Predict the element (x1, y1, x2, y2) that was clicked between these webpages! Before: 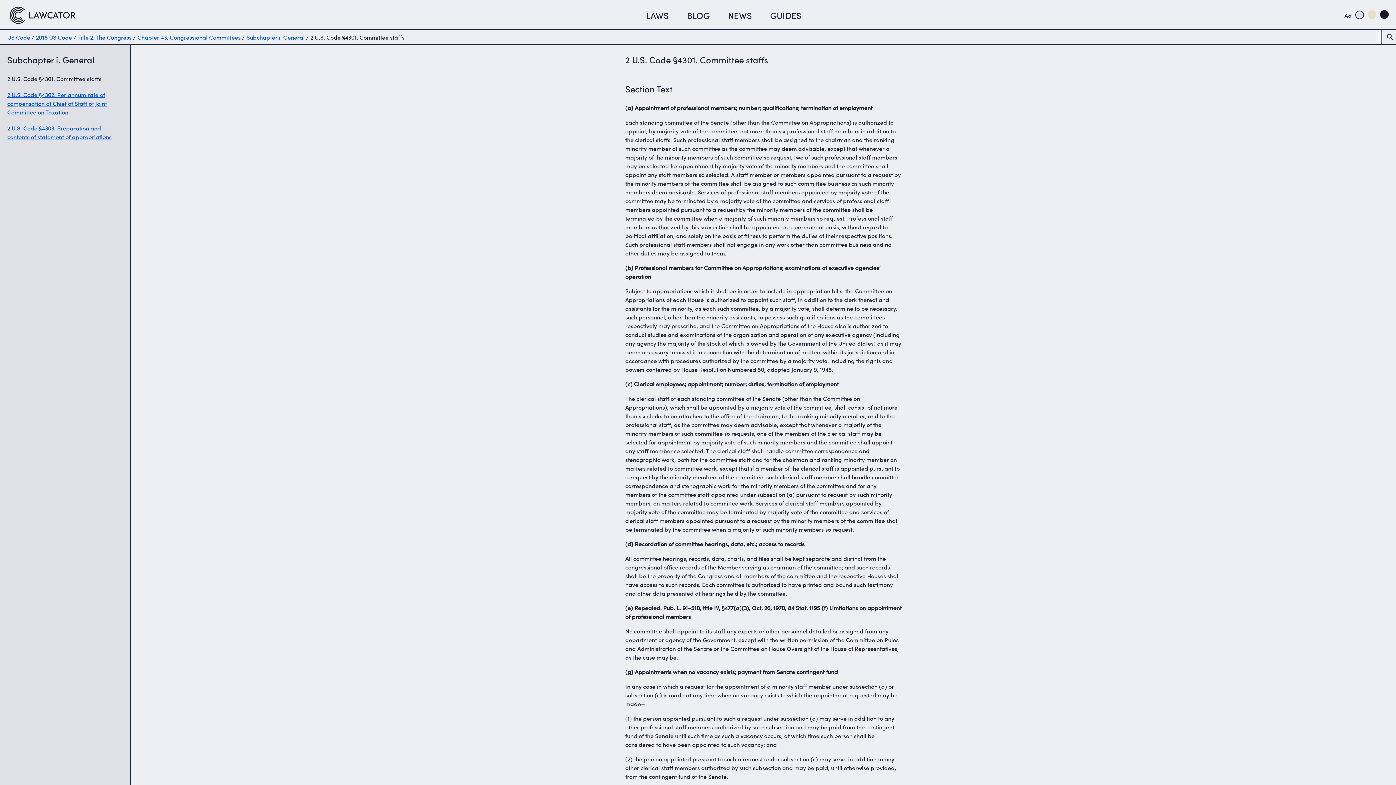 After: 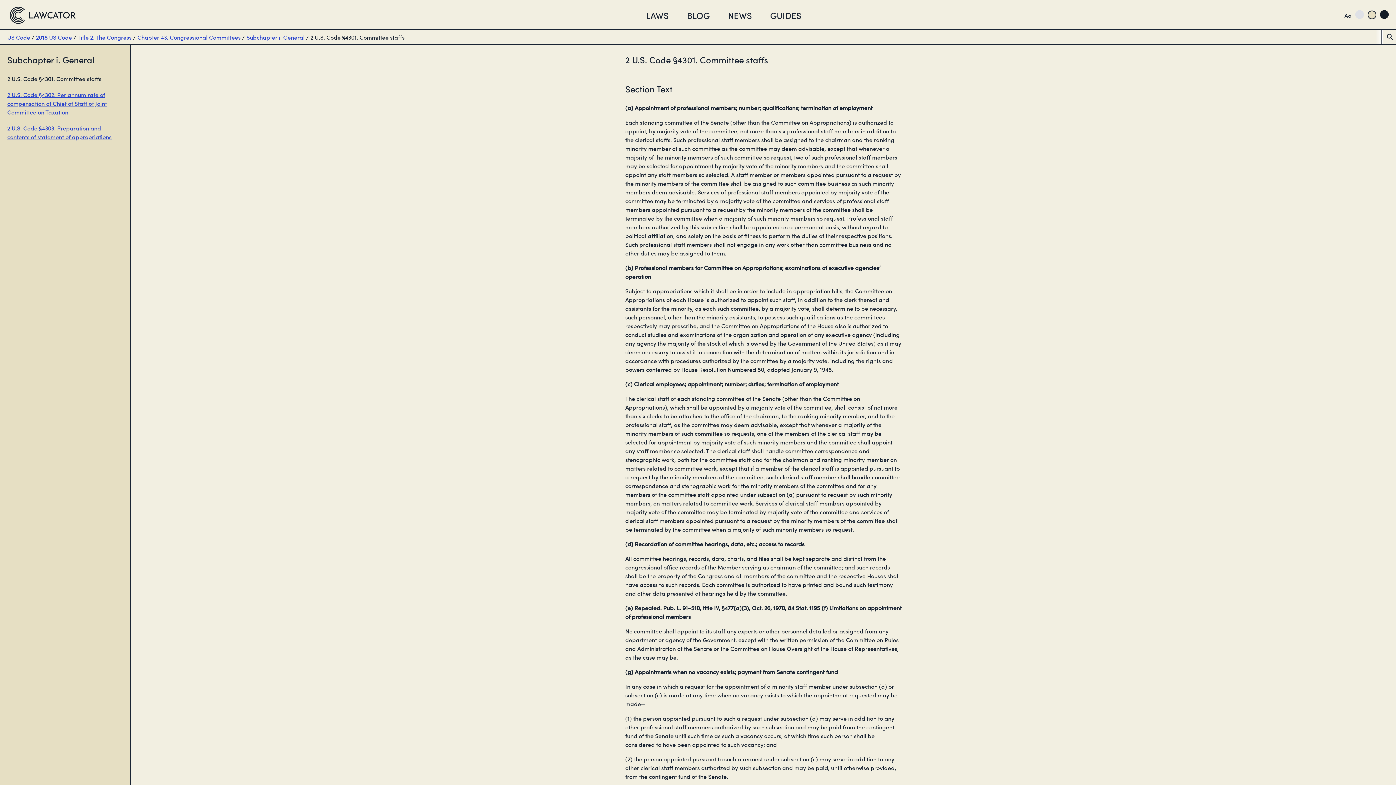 Action: bbox: (1368, 10, 1376, 18) label: set warm site theme